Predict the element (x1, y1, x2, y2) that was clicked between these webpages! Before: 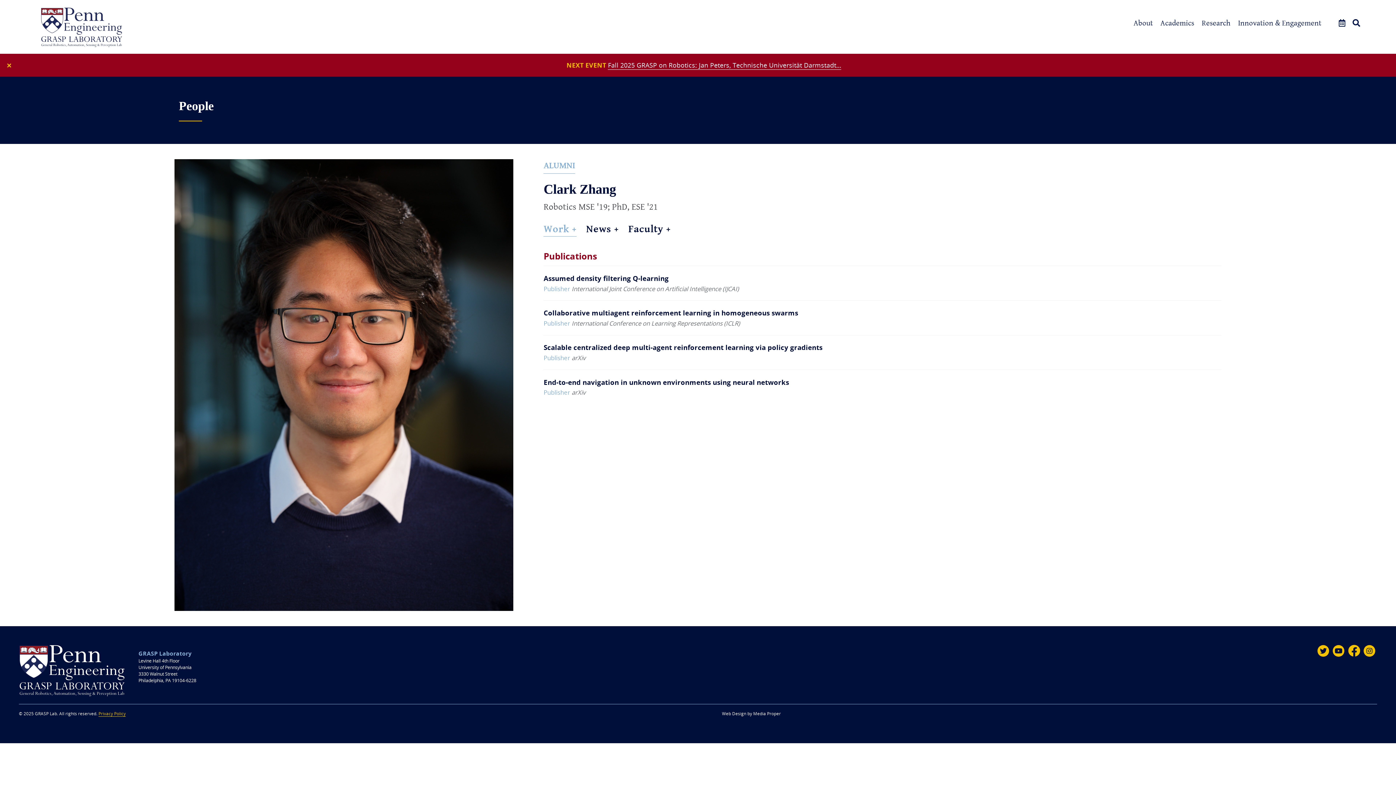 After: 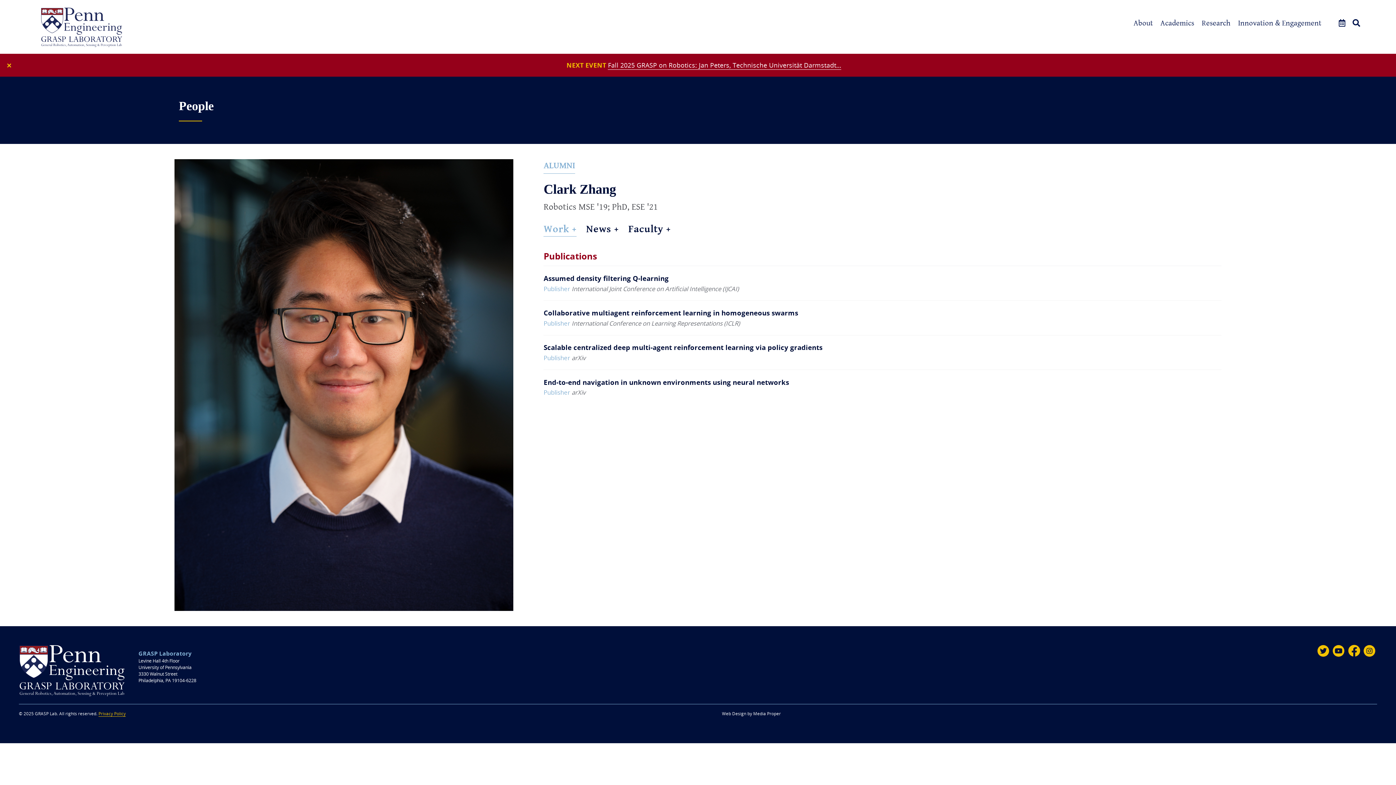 Action: label: Work bbox: (543, 221, 576, 236)